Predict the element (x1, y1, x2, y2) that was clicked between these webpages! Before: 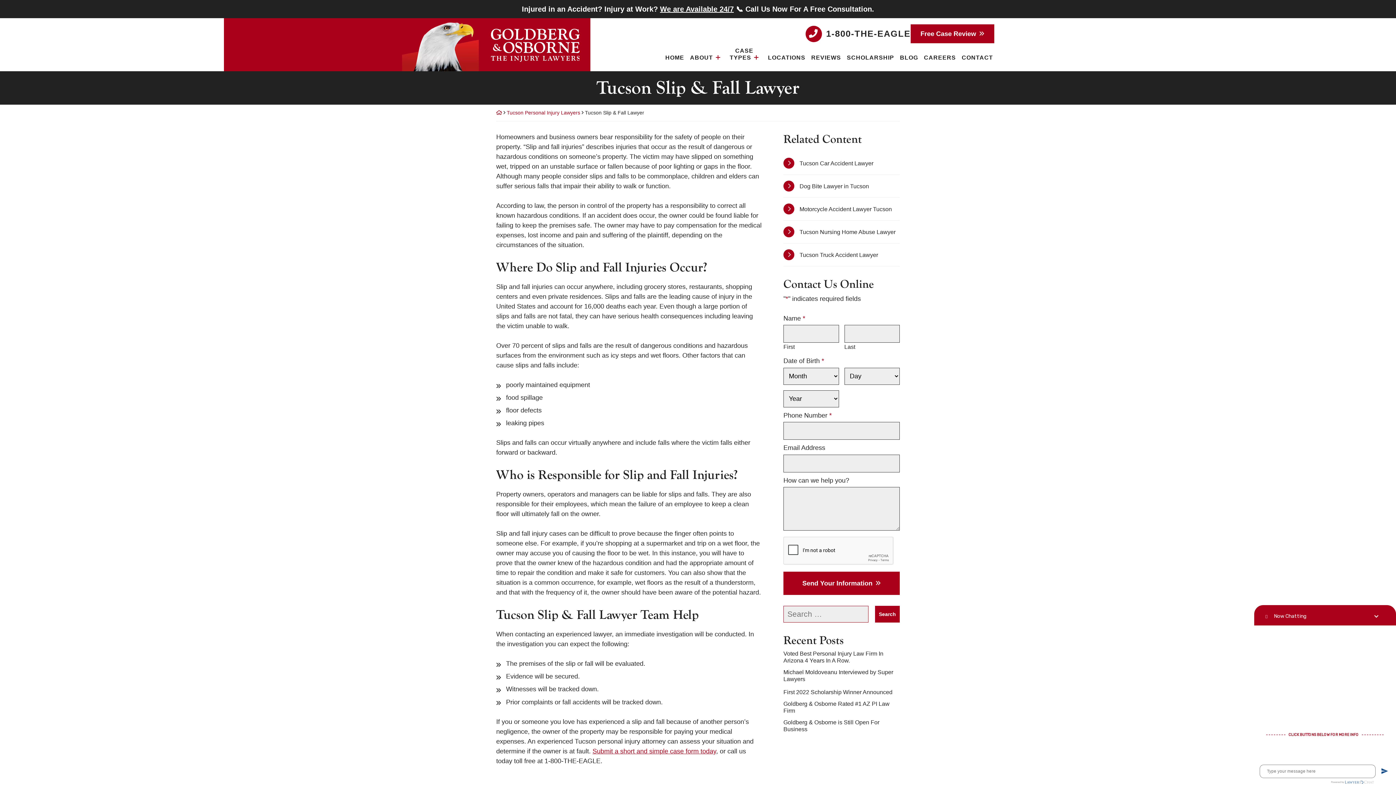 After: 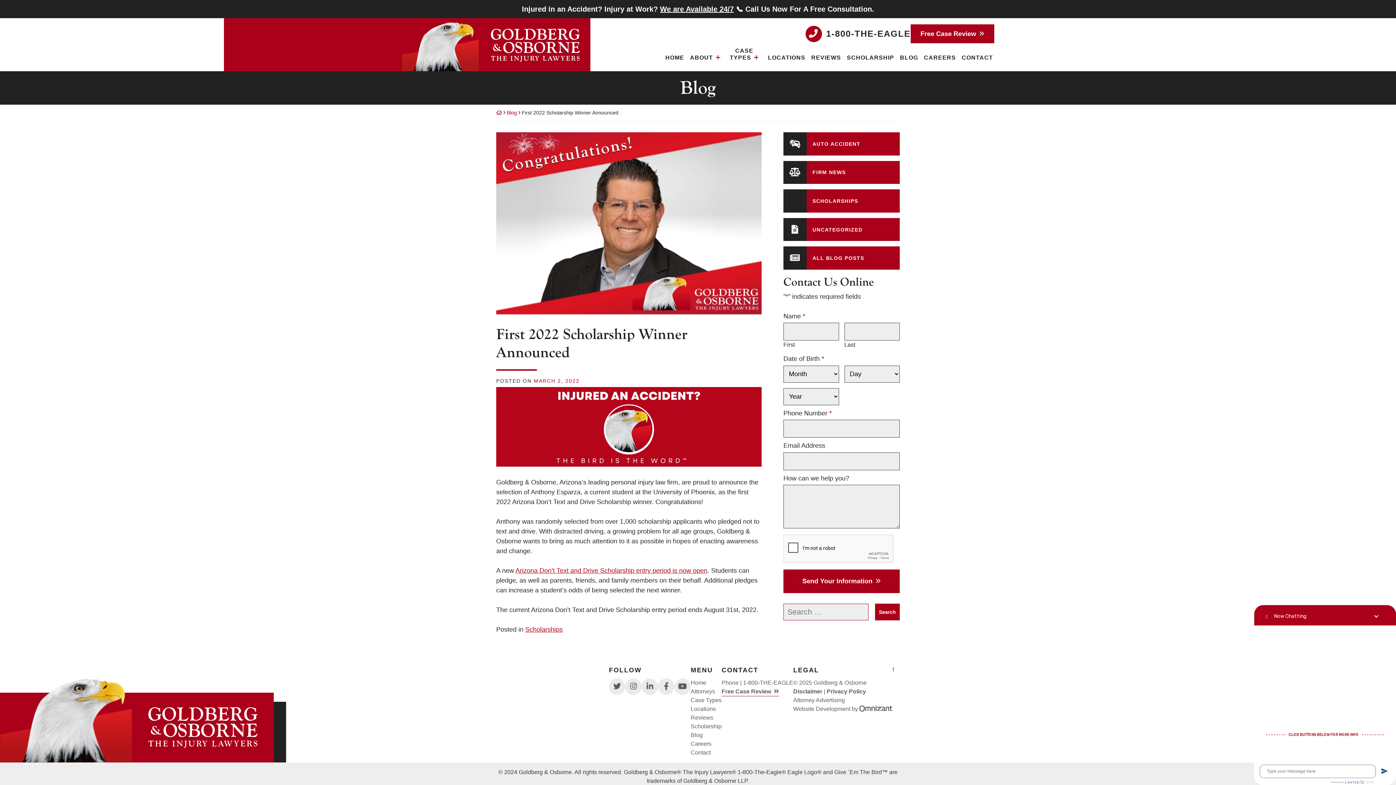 Action: bbox: (783, 689, 892, 695) label: First 2022 Scholarship Winner Announced